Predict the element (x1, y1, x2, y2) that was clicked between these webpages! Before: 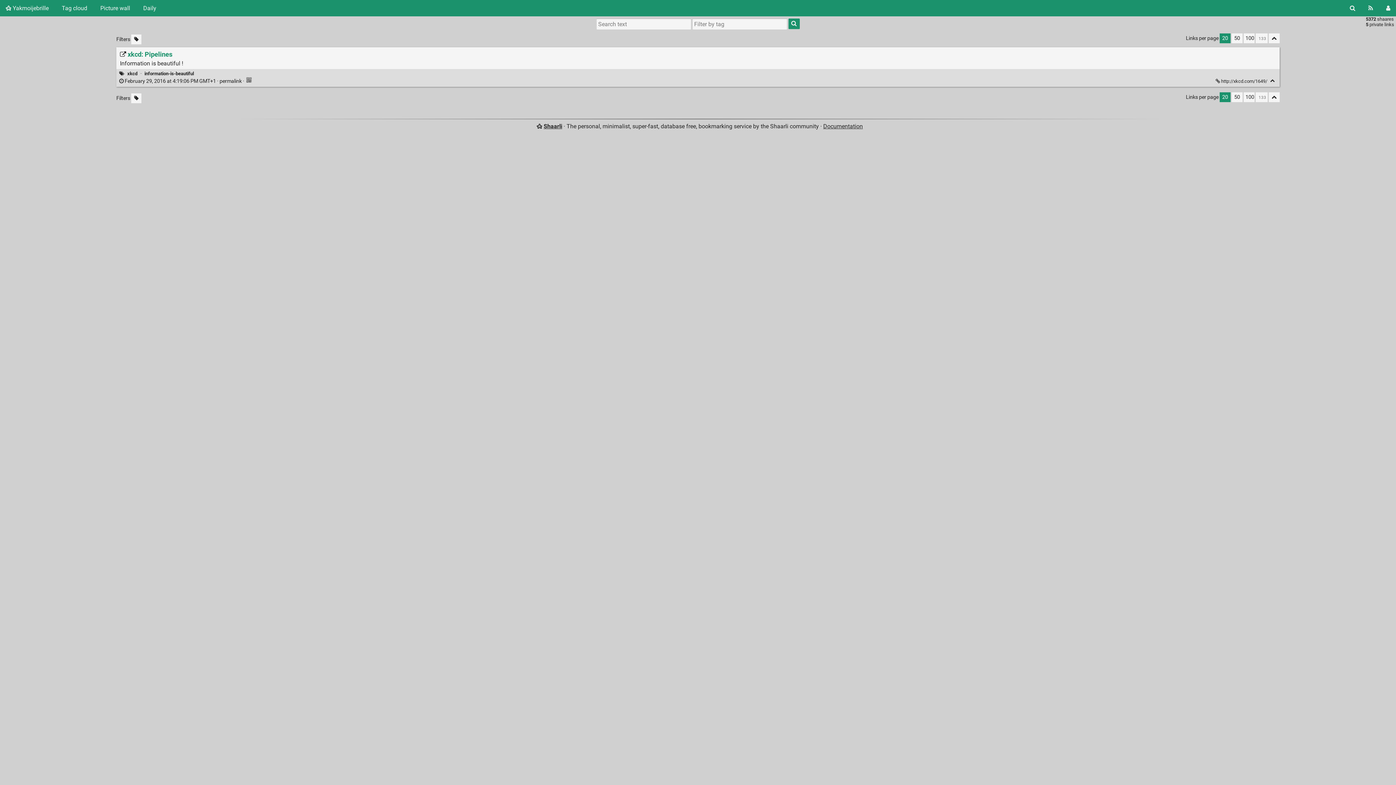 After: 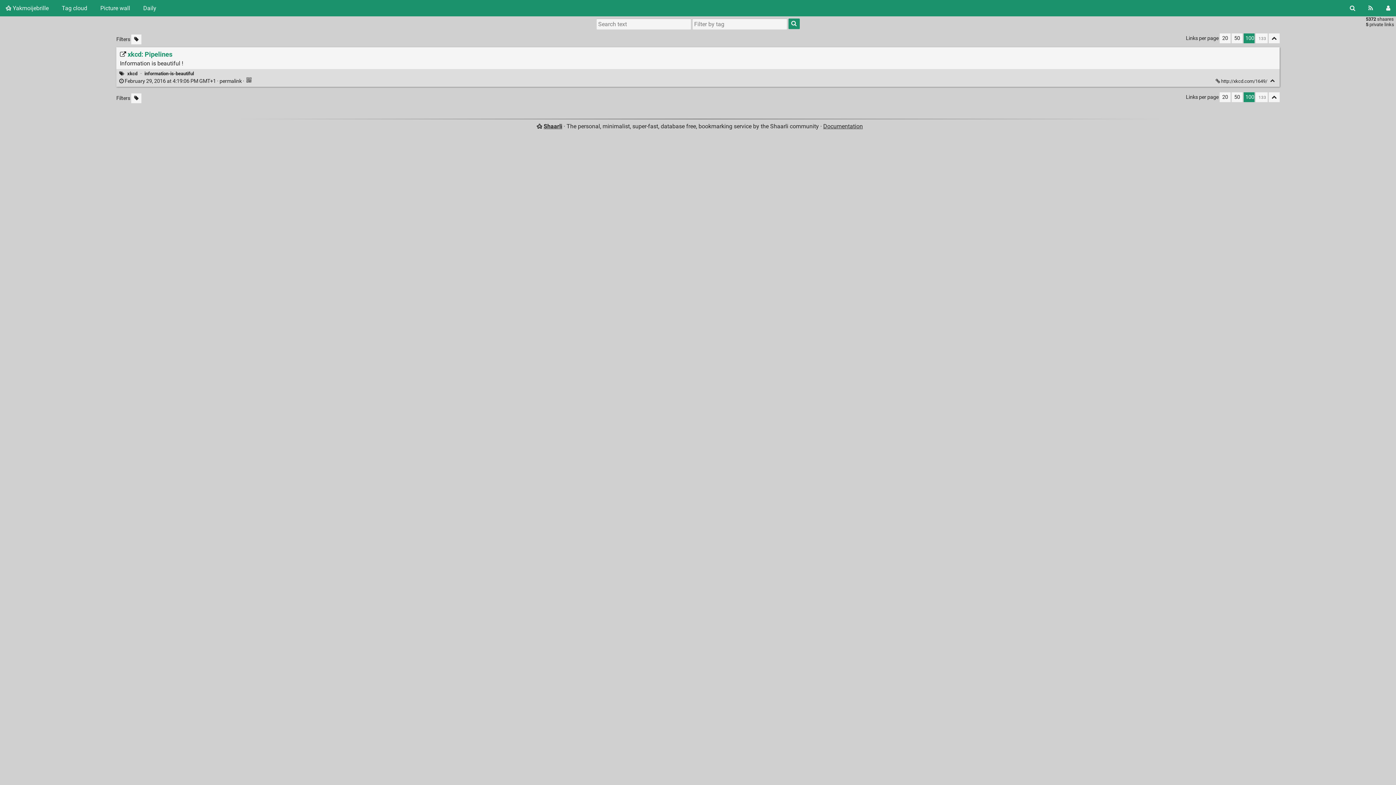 Action: label: 100 bbox: (1243, 33, 1254, 43)